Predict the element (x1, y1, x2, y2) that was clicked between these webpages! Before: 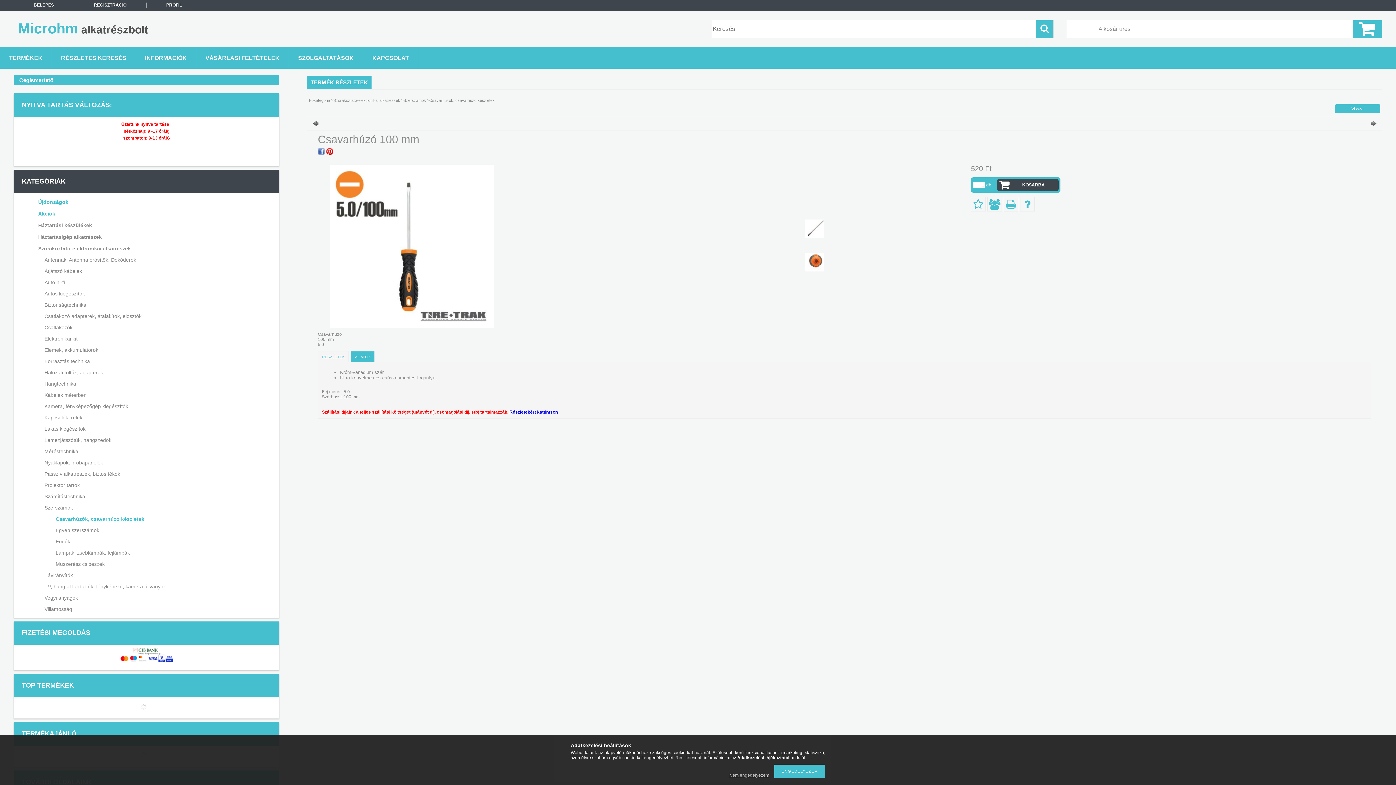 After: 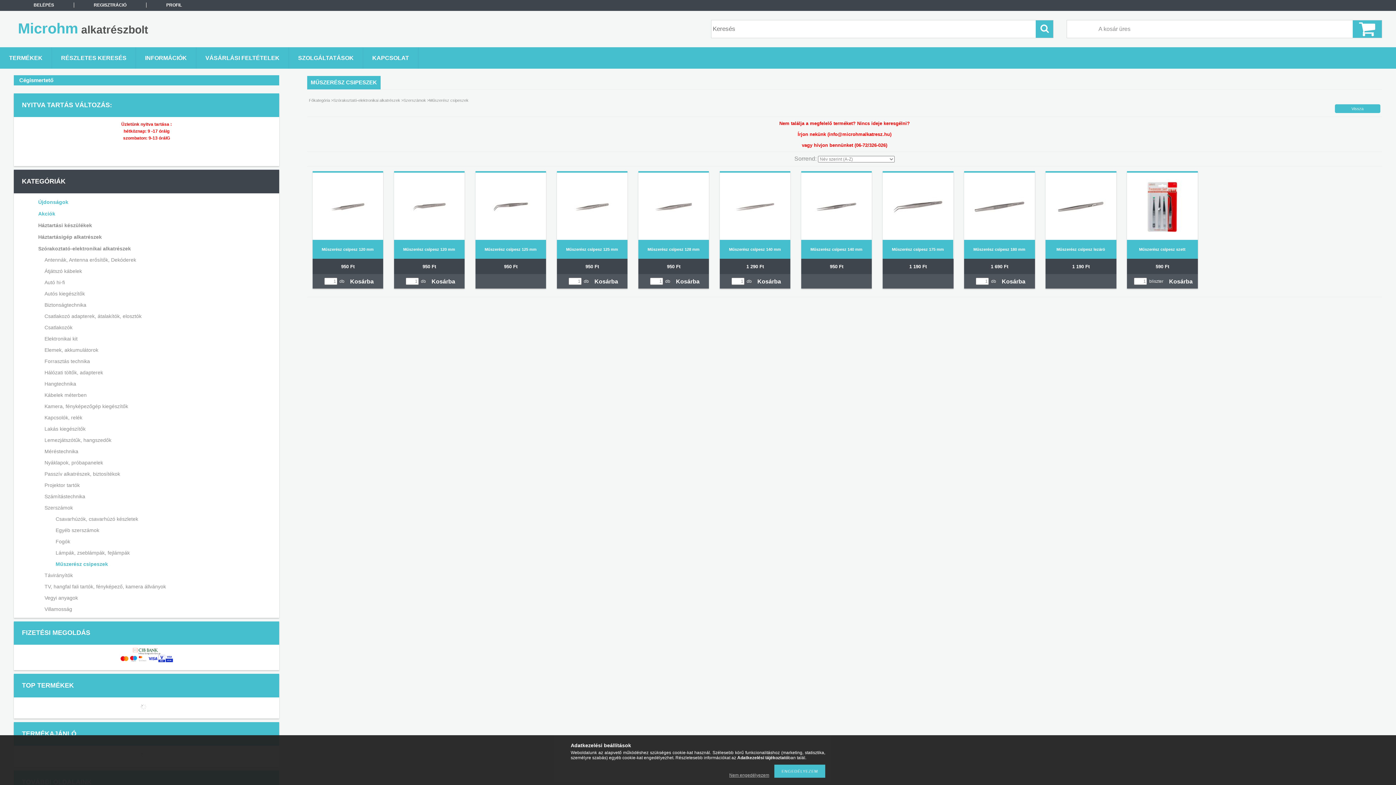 Action: bbox: (26, 558, 266, 569) label: Műszerész csipeszek